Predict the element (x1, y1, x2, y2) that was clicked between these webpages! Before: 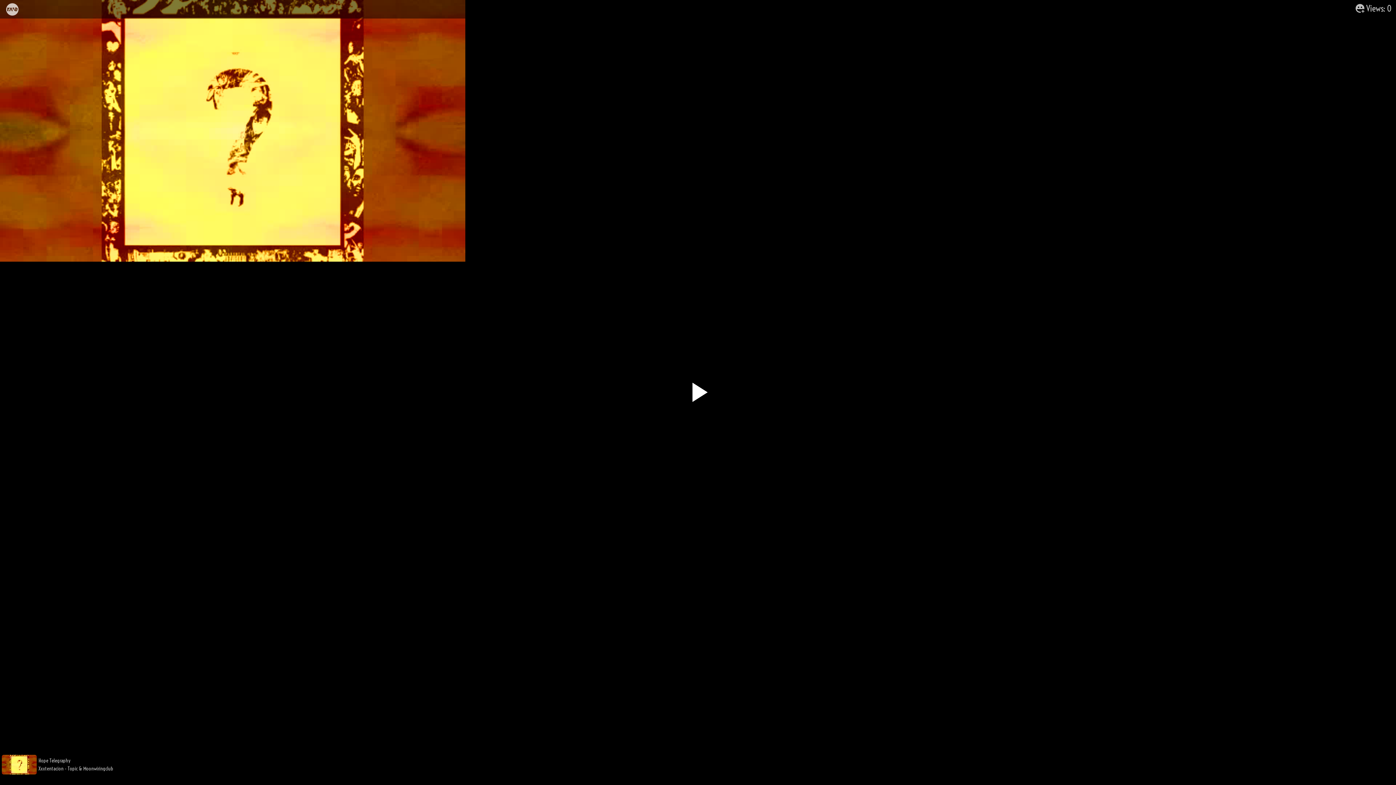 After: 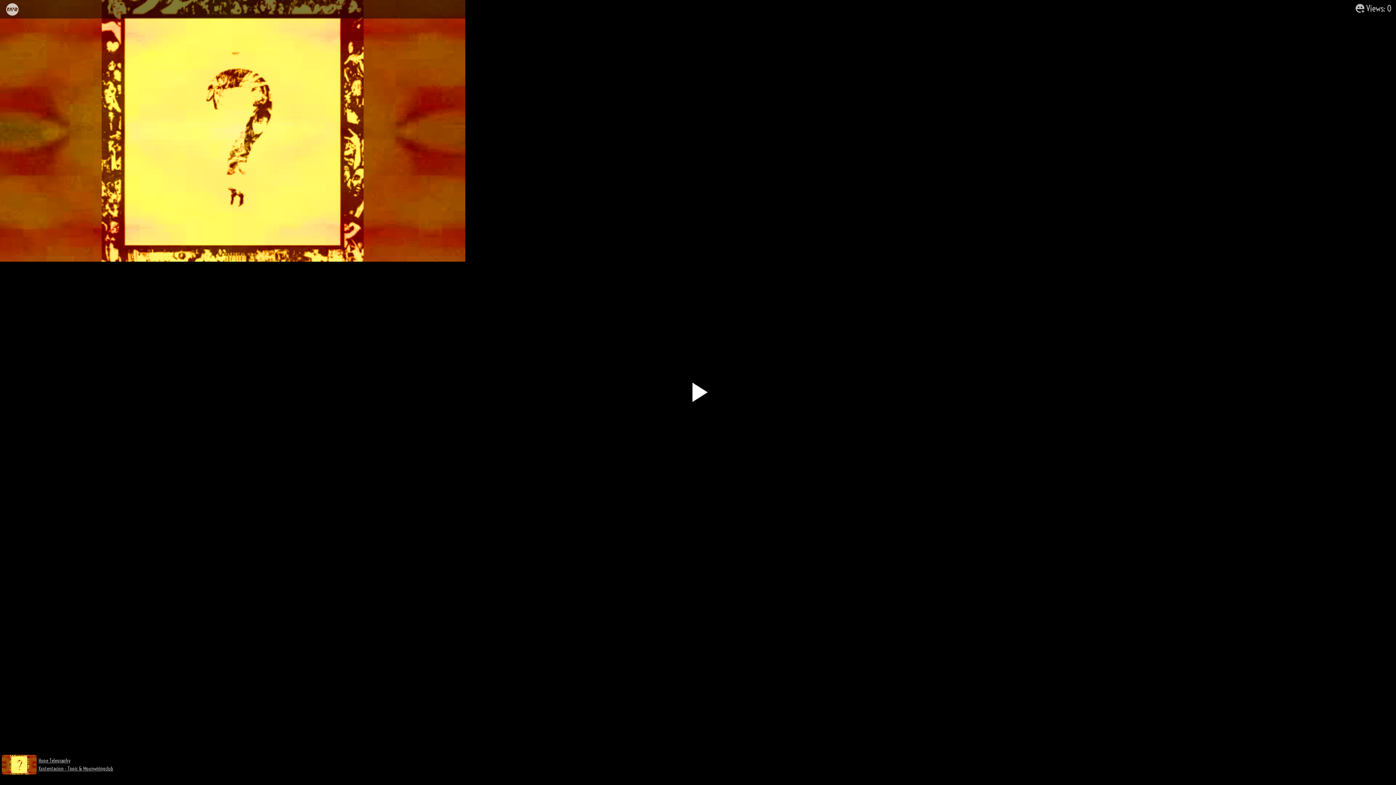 Action: label: Hope Telegraphy

Xxxtentacion - Topic & Moonwiringclub bbox: (0, 753, 121, 776)